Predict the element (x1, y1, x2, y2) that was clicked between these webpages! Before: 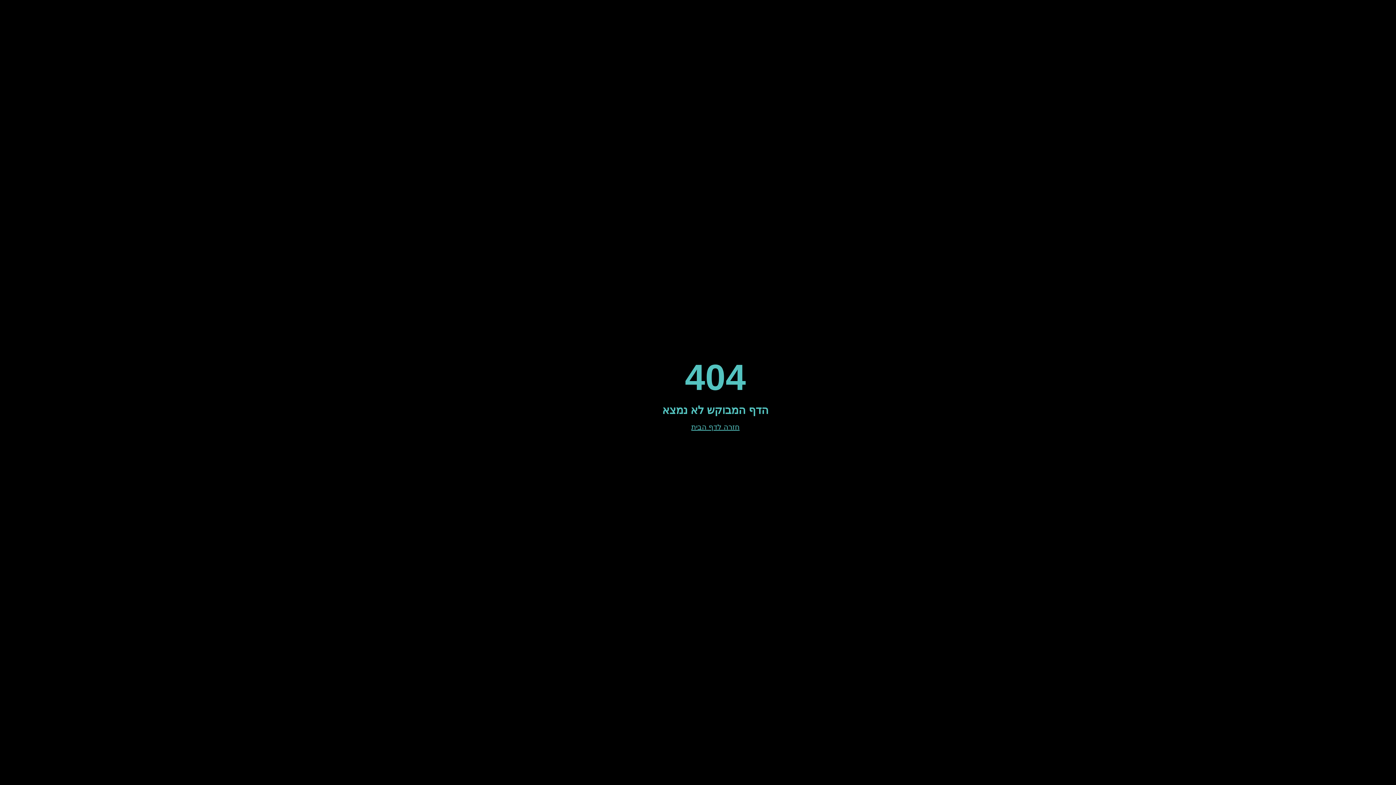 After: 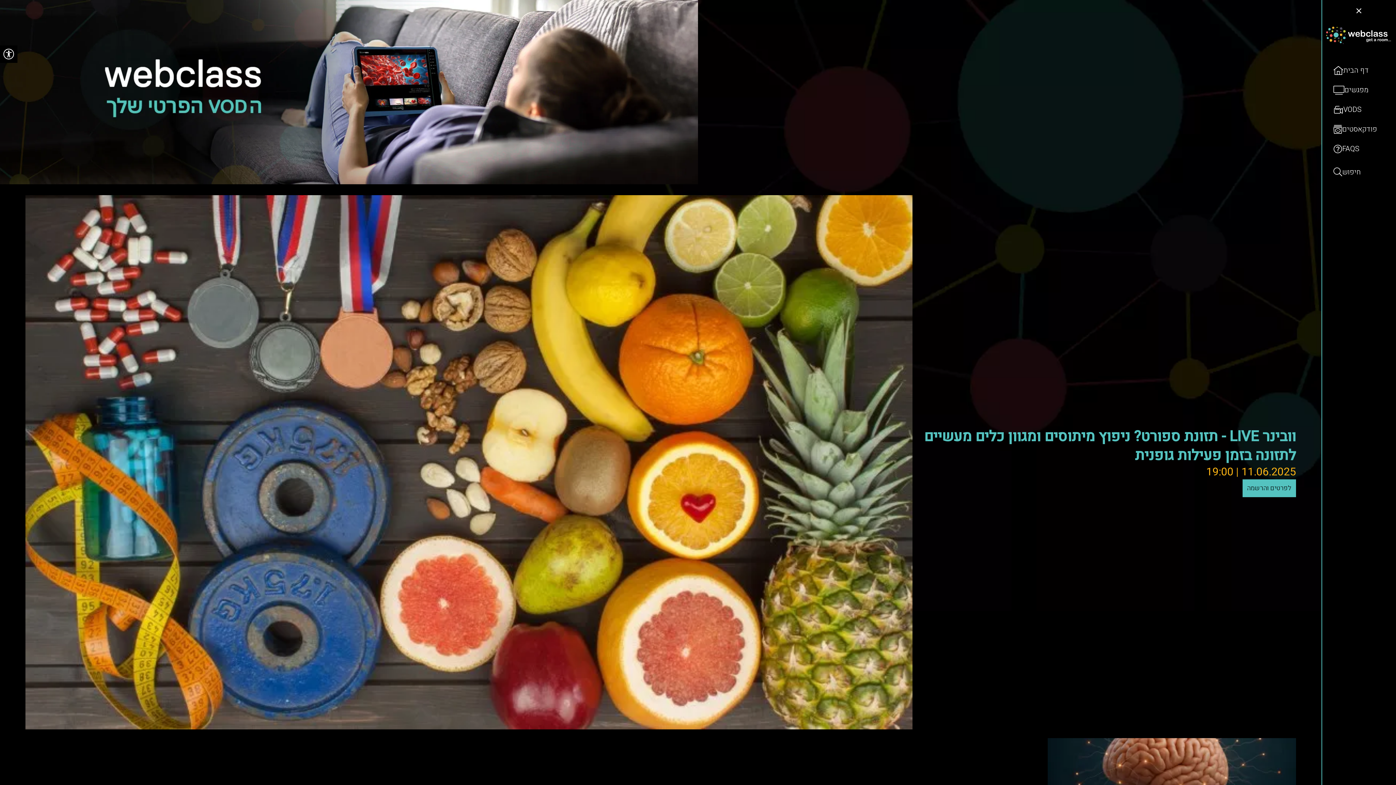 Action: bbox: (691, 423, 739, 431) label: חזרה לדף הבית